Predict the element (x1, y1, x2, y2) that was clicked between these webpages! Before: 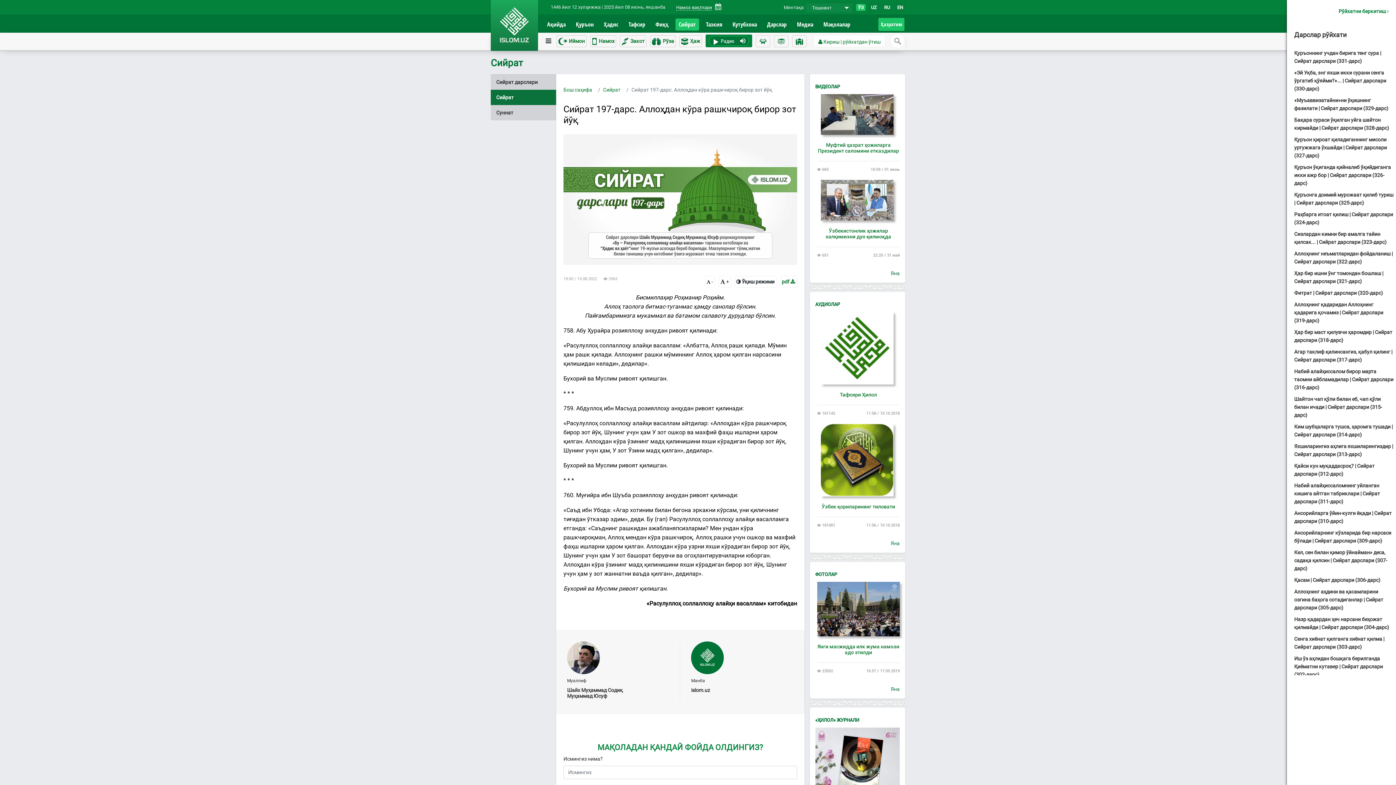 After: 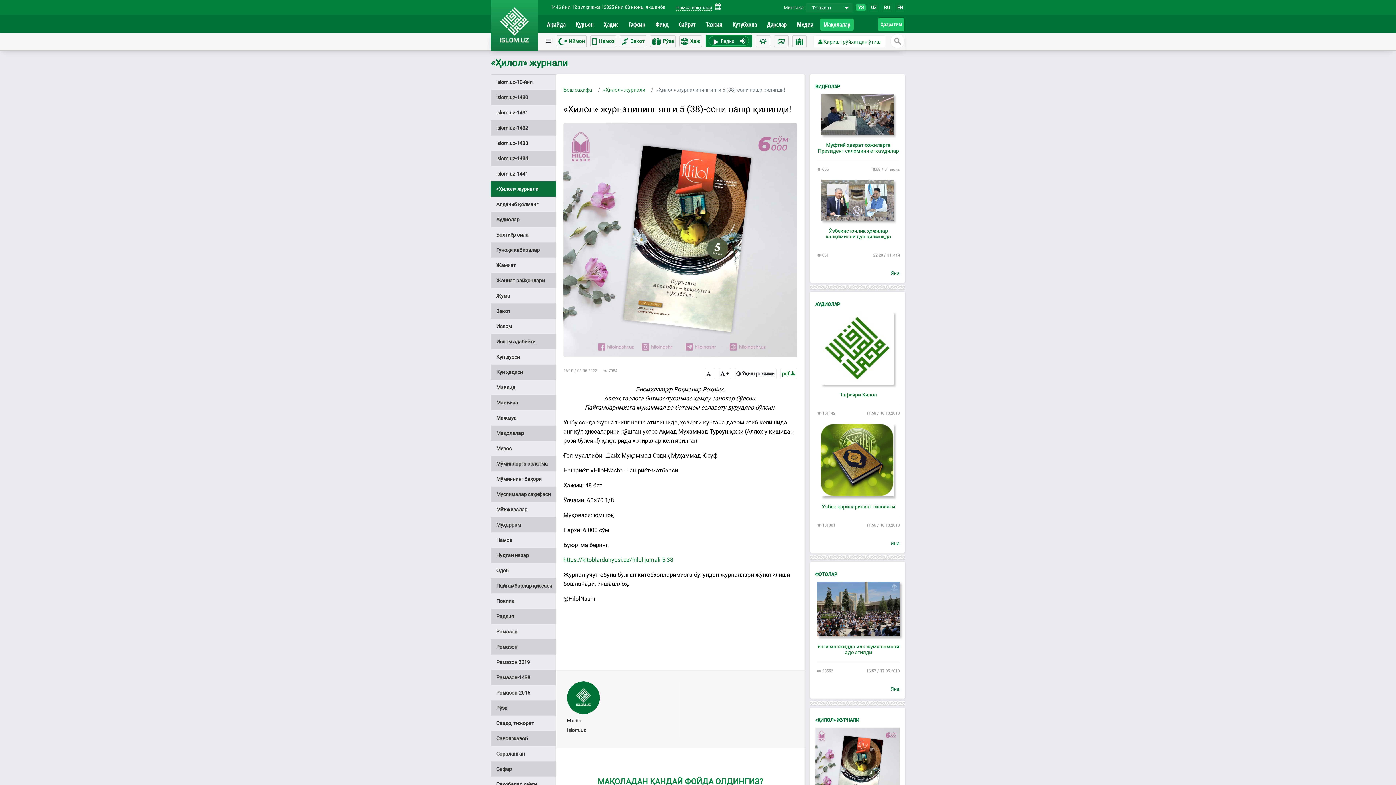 Action: bbox: (815, 766, 900, 773)